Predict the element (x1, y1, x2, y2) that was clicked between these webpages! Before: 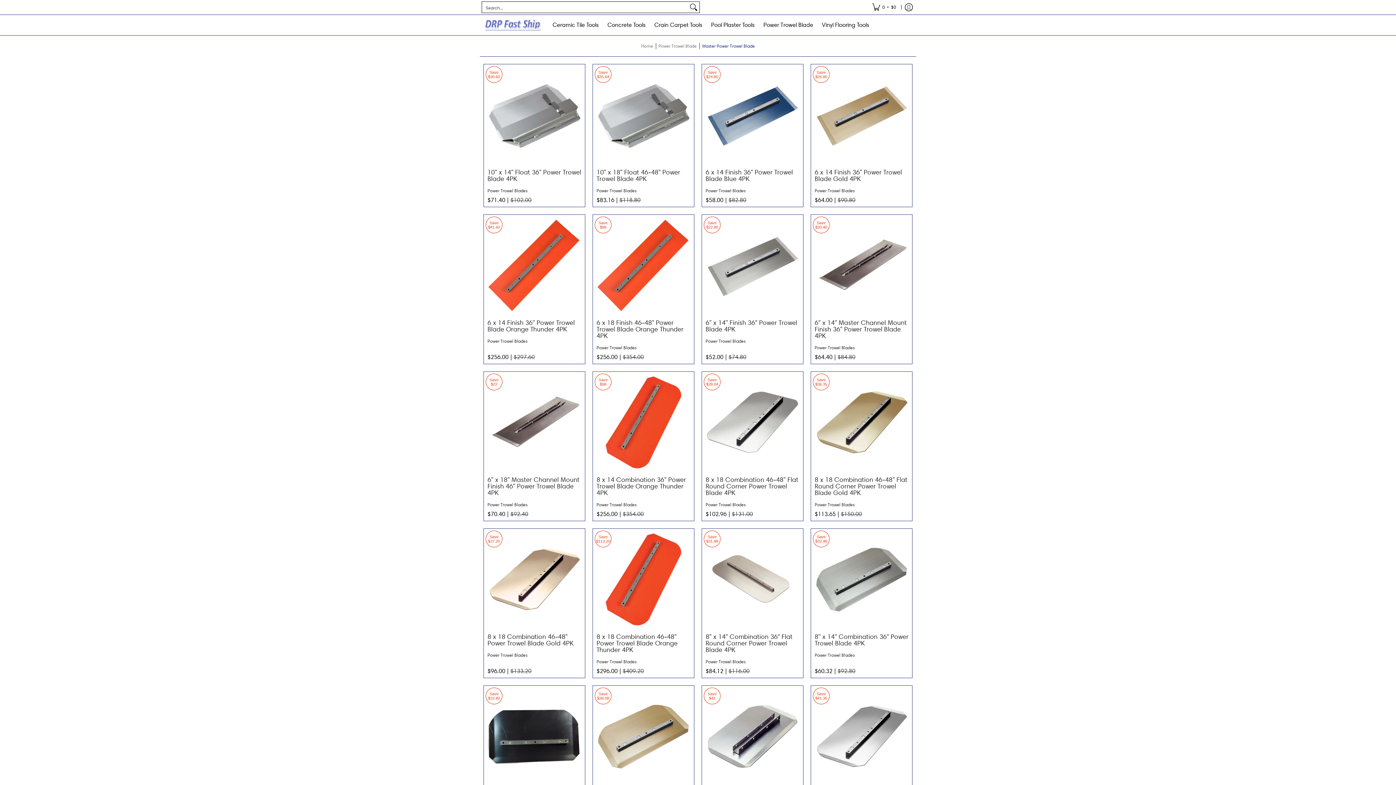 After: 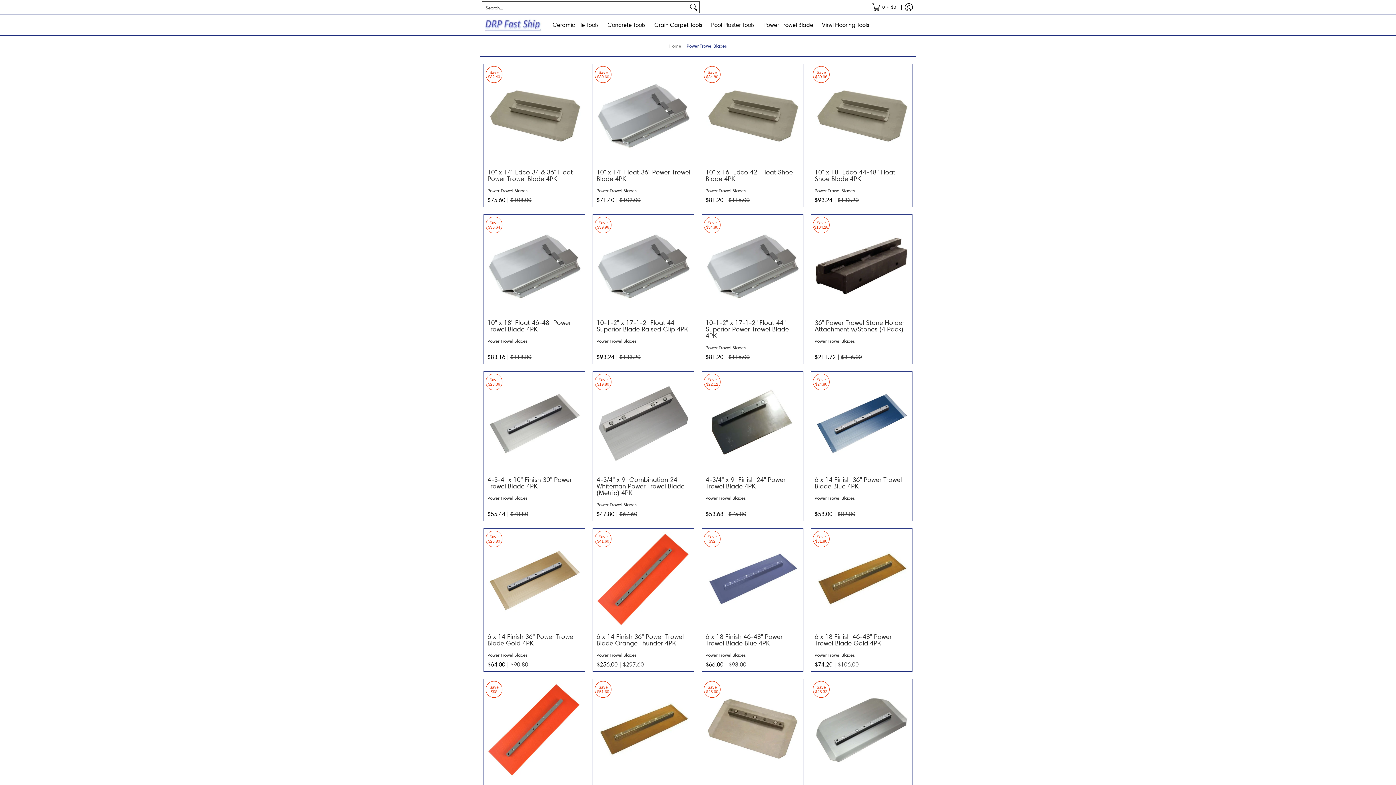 Action: bbox: (705, 188, 745, 193) label: Power Trowel Blades